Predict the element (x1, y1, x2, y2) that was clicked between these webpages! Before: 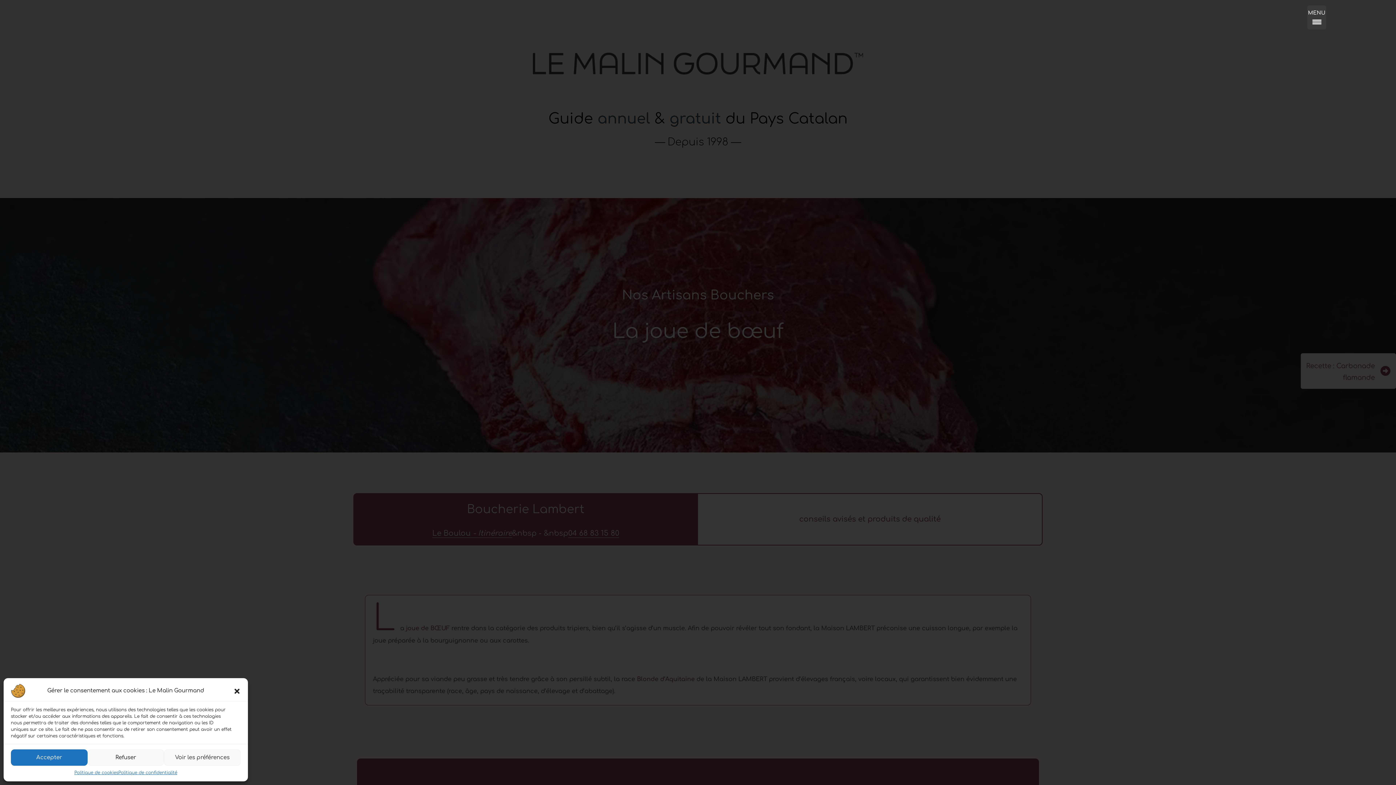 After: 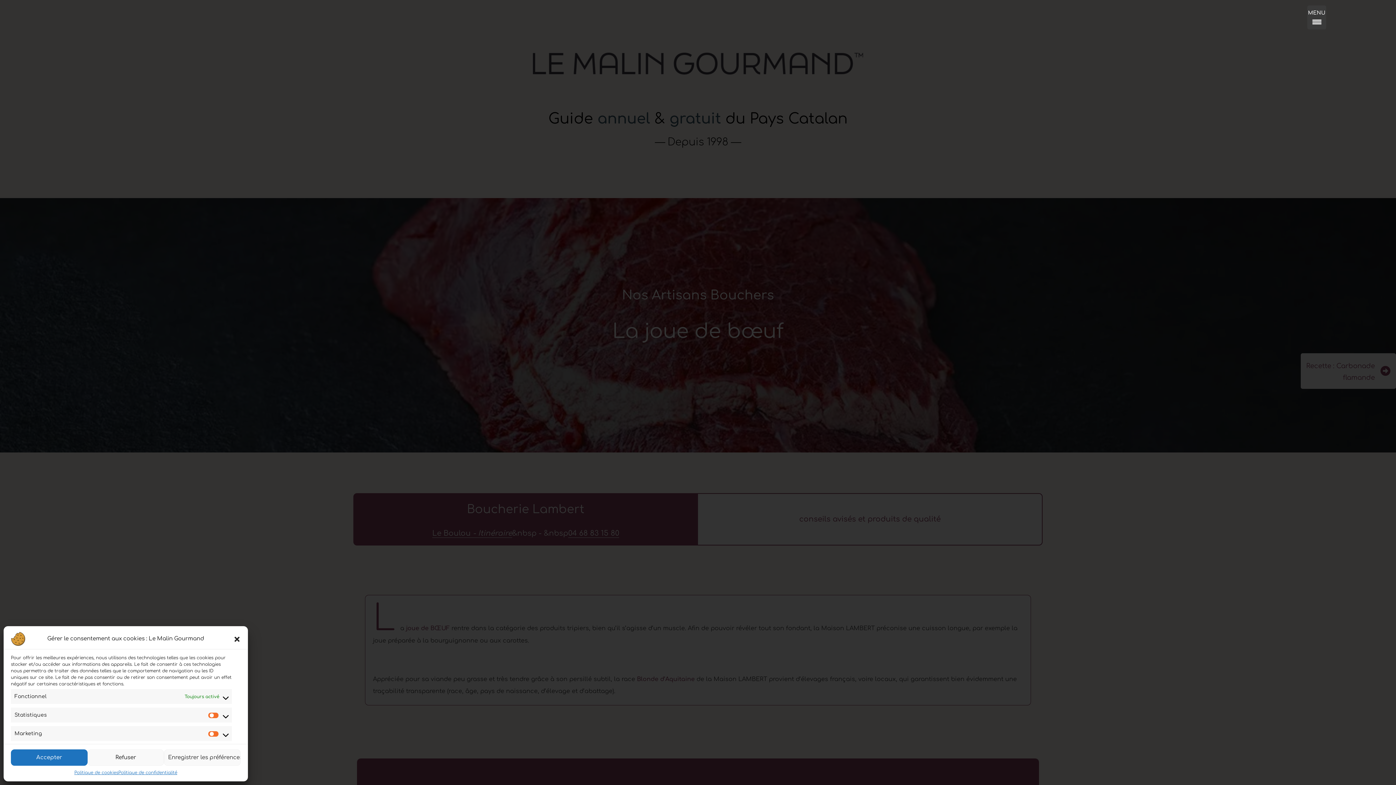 Action: bbox: (164, 749, 240, 766) label: Voir les préférences